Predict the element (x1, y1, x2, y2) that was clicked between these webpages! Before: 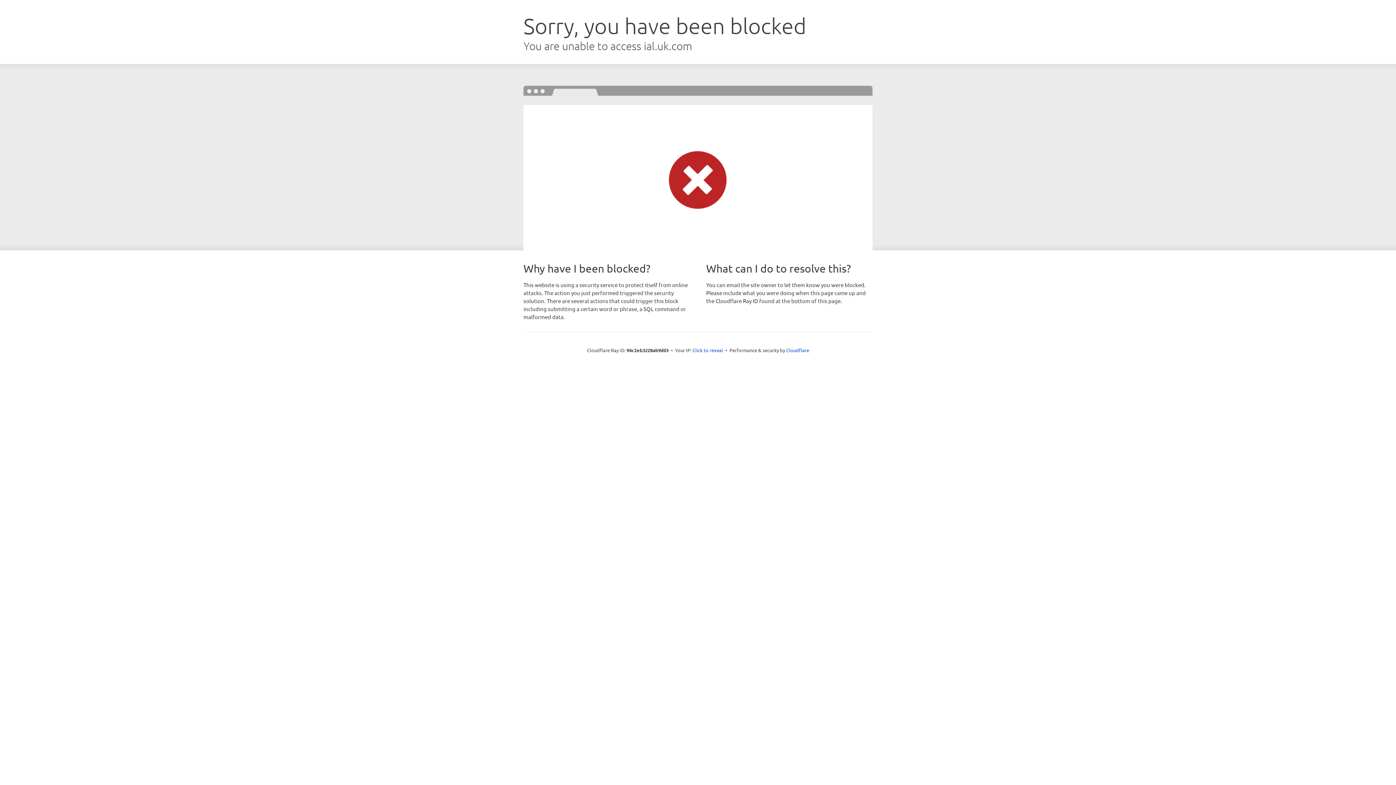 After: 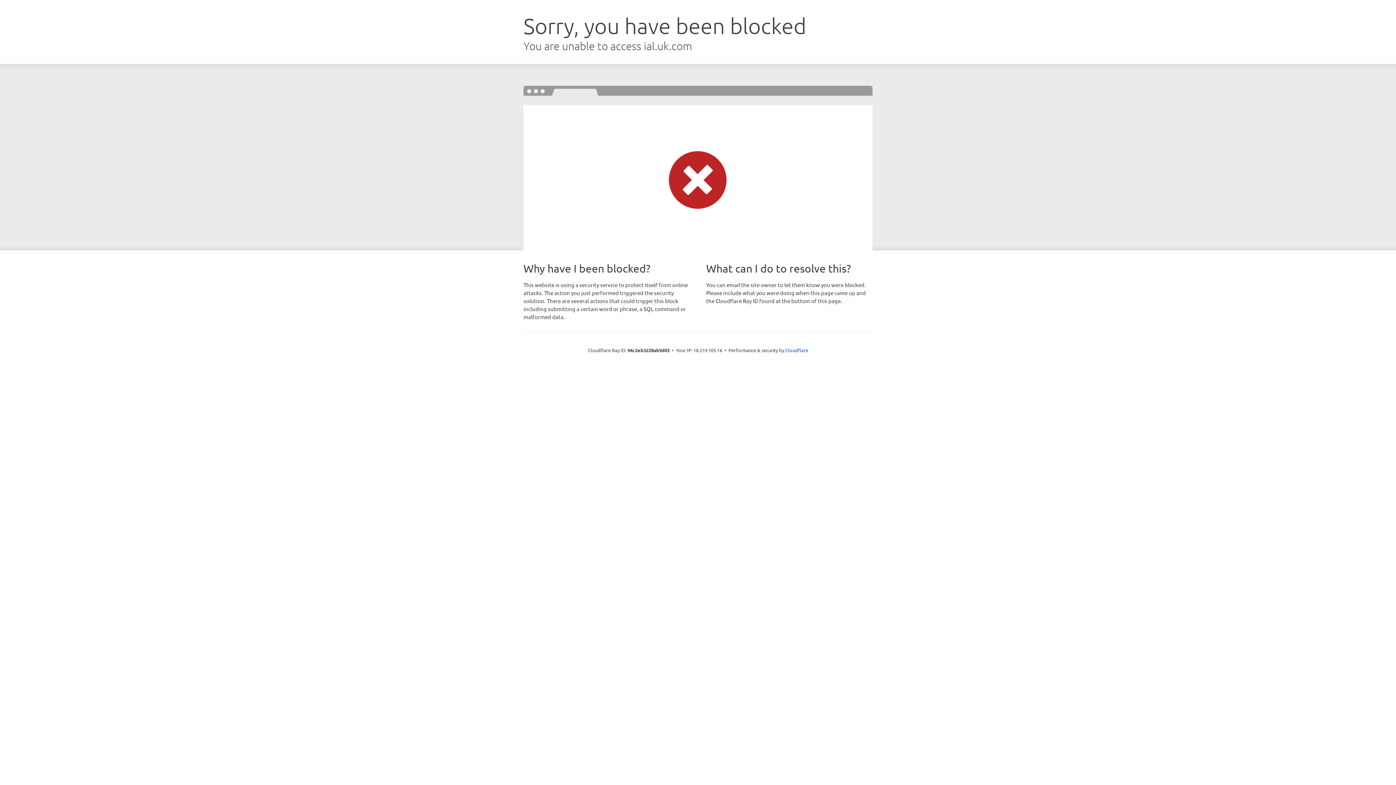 Action: label: Click to reveal bbox: (692, 346, 723, 353)